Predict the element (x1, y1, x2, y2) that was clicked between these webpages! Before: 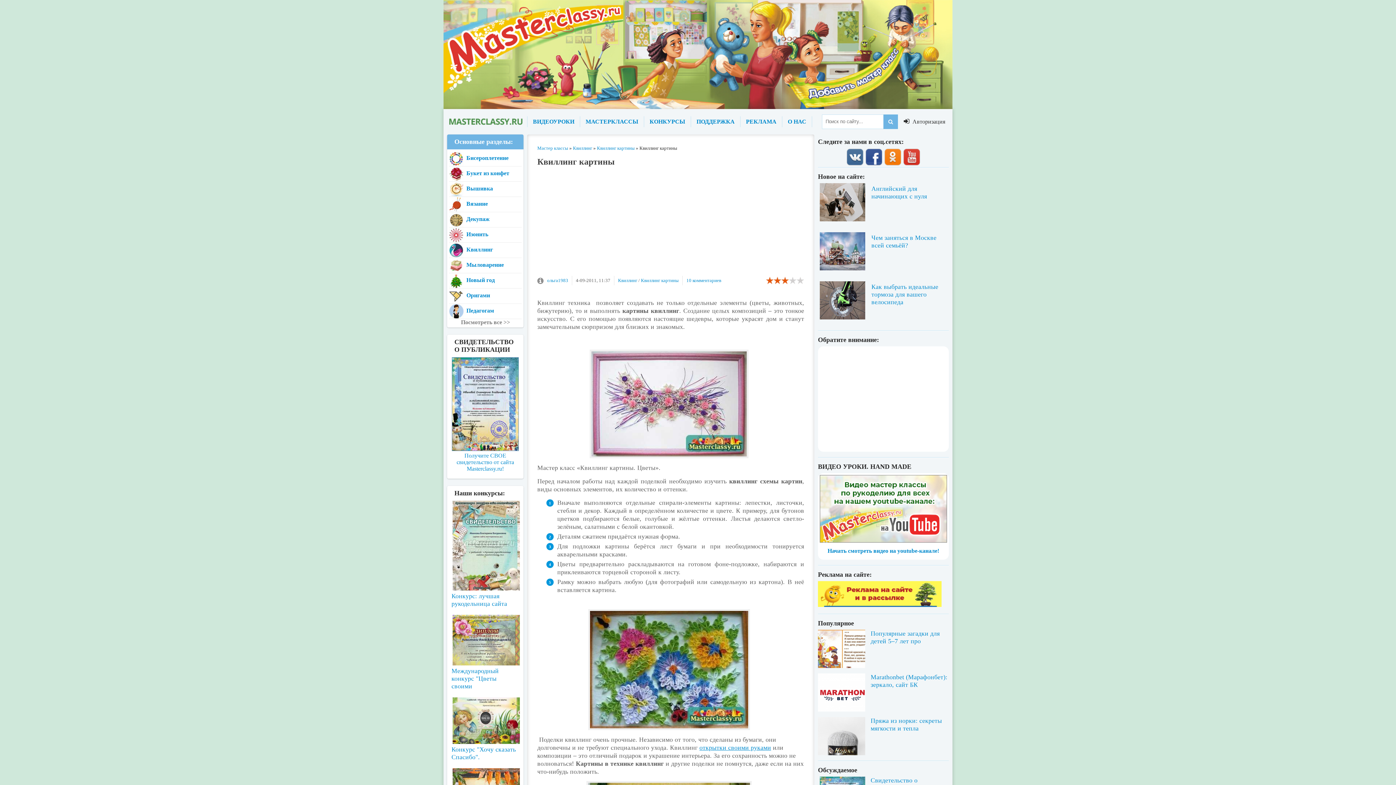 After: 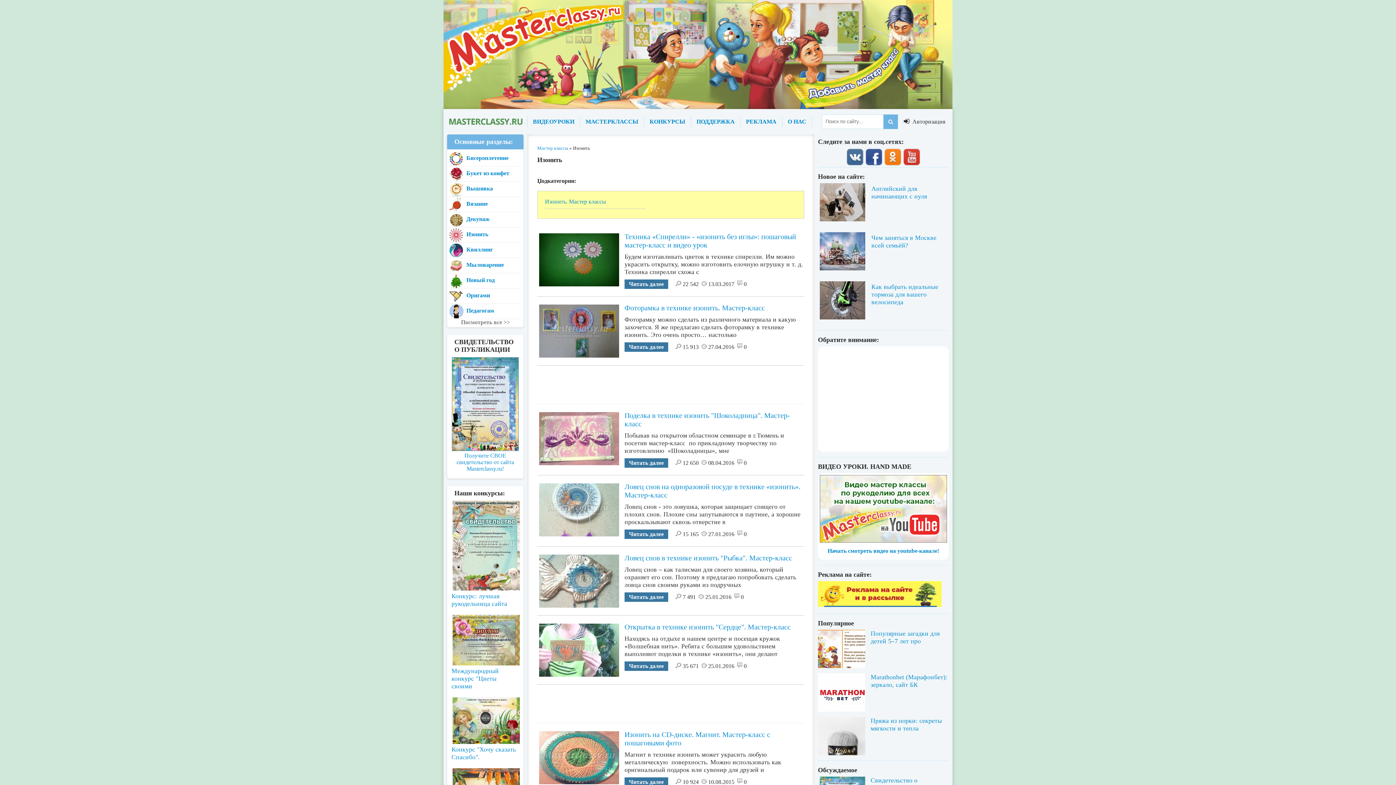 Action: bbox: (449, 227, 521, 242) label: Изонить